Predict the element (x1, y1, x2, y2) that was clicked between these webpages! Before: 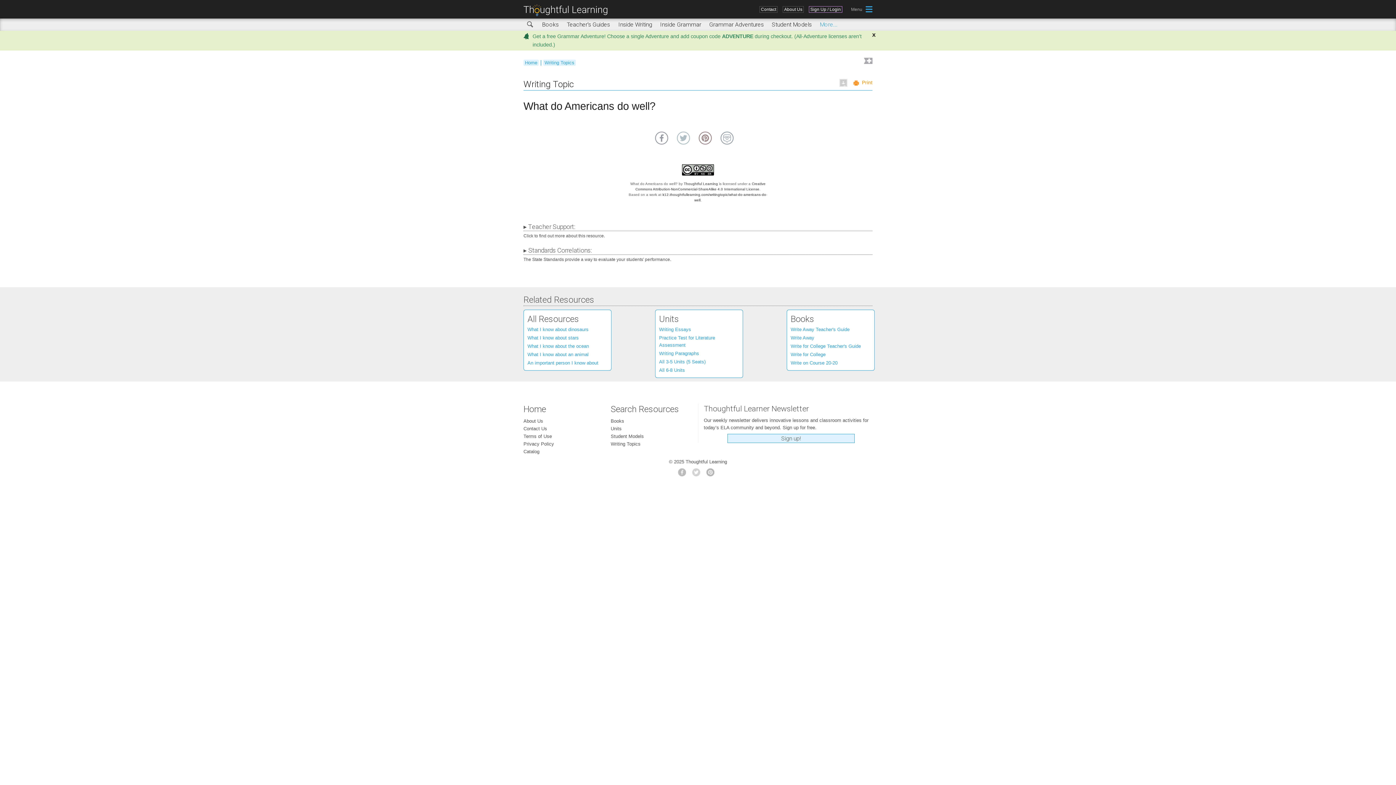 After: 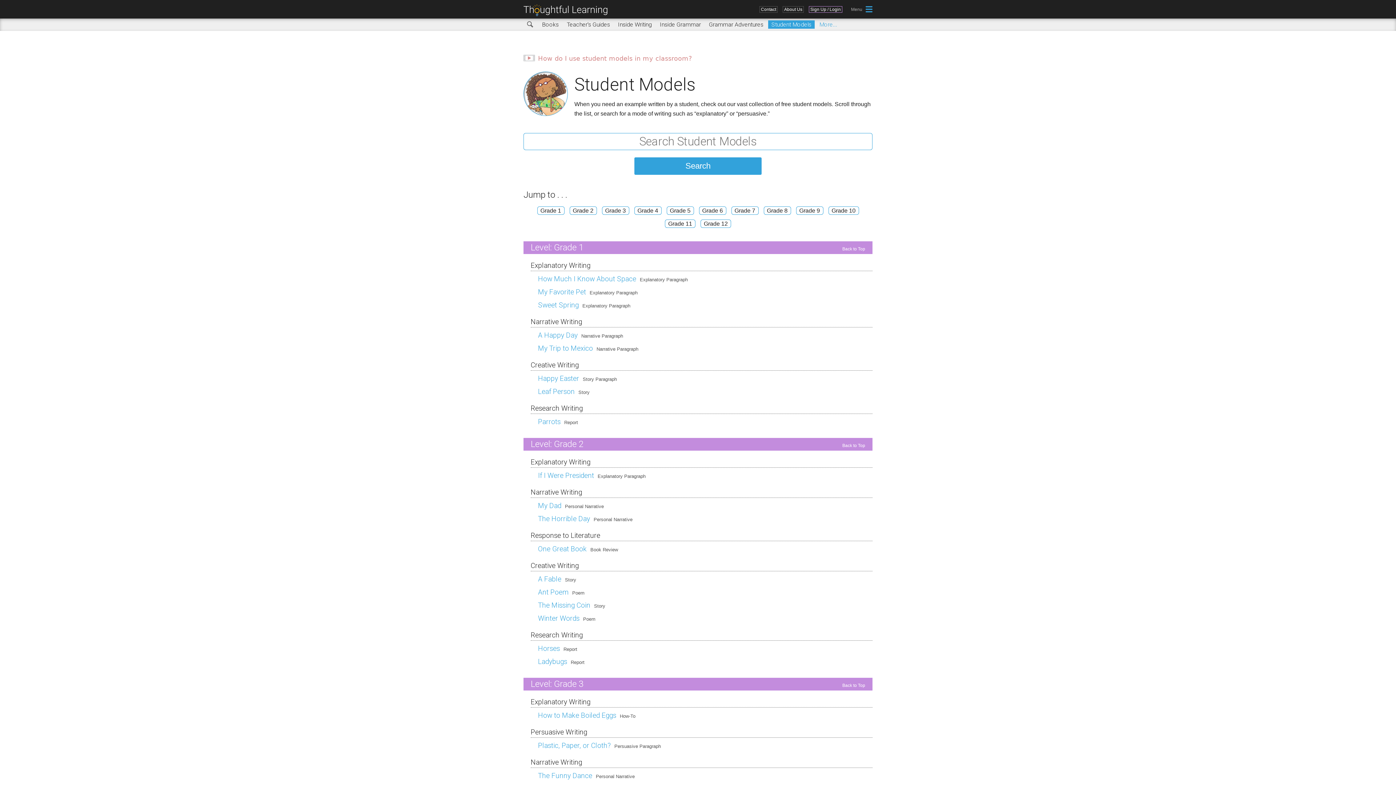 Action: label: Student Models bbox: (610, 414, 644, 419)